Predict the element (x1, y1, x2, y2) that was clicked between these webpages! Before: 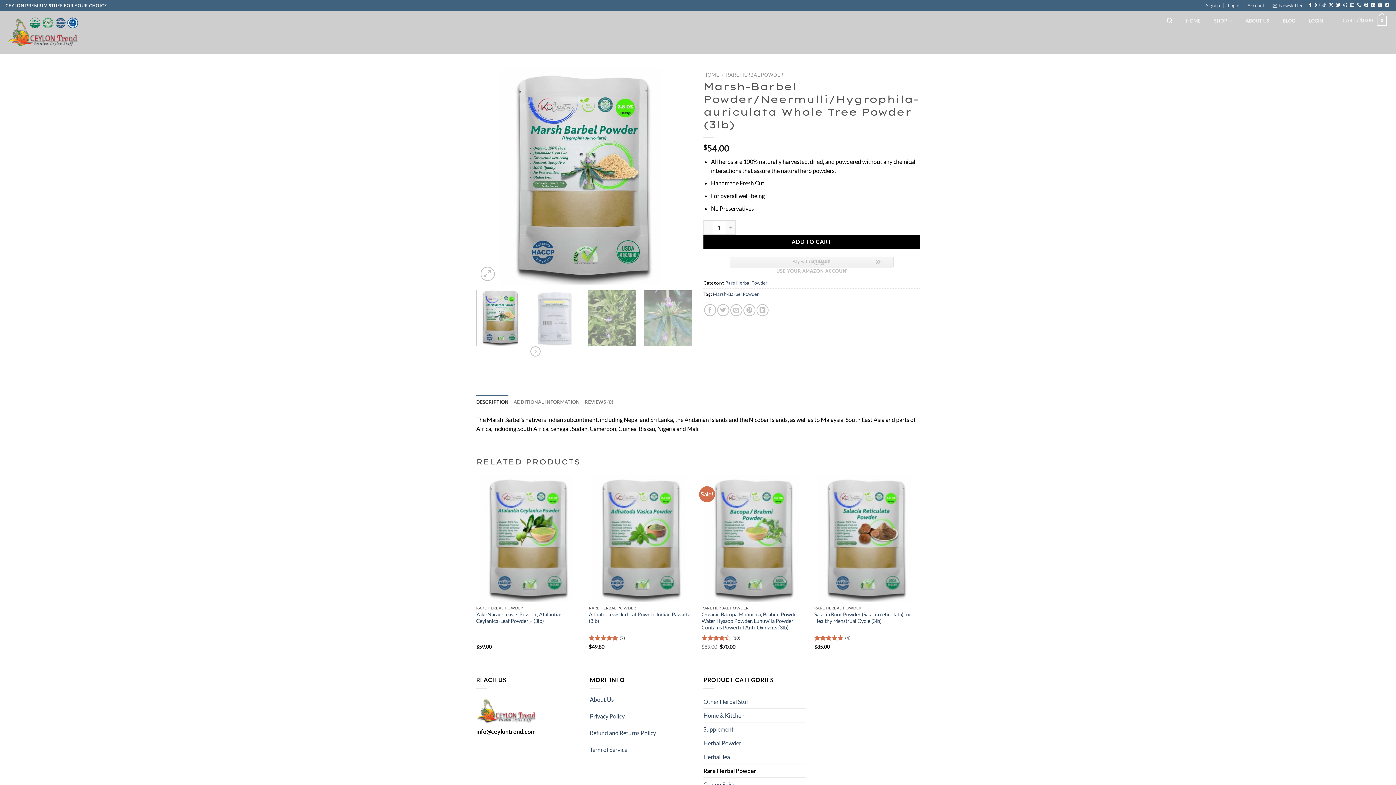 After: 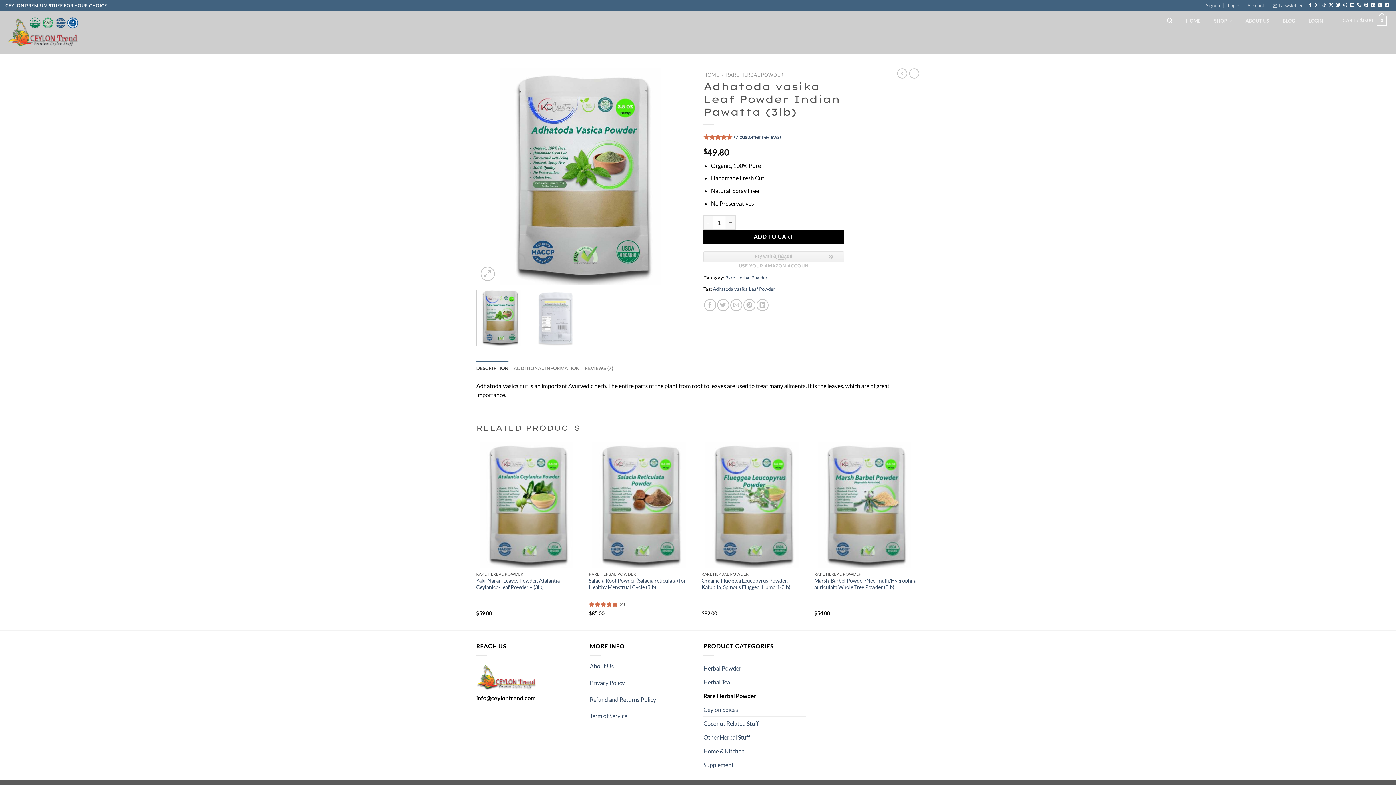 Action: bbox: (589, 611, 694, 624) label: Adhatoda vasika Leaf Powder Indian Pawatta (3lb)